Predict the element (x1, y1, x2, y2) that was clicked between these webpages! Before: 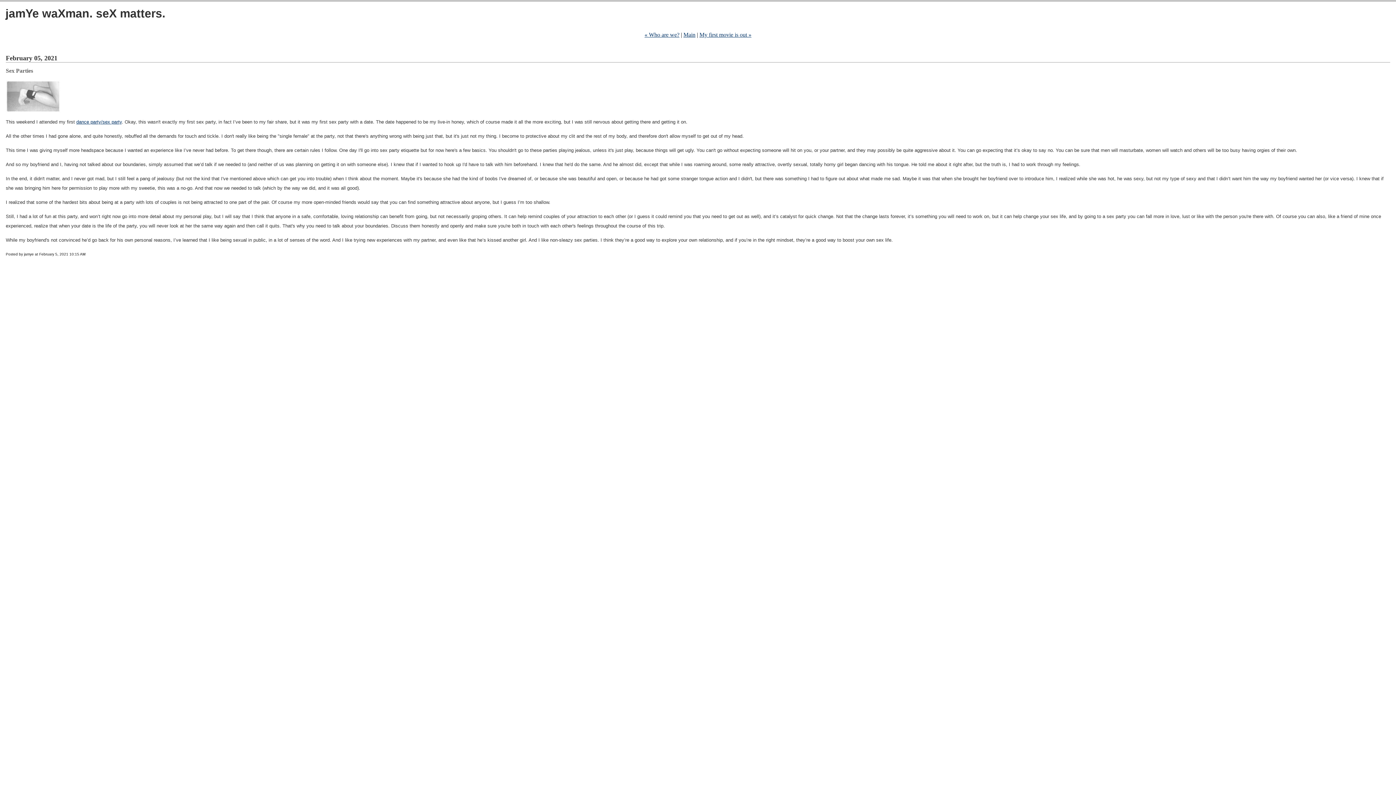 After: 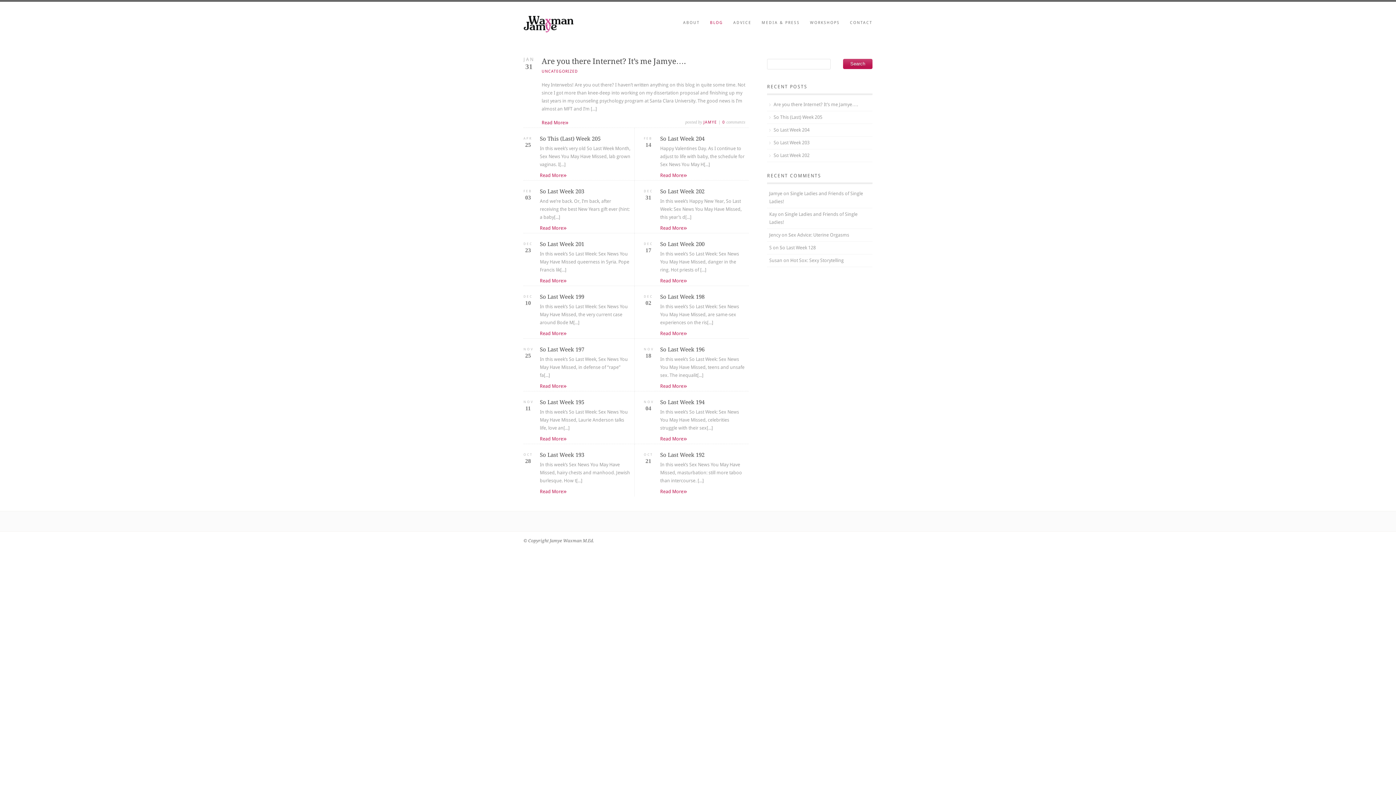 Action: label: jamYe waXman. seX matters. bbox: (5, 6, 165, 20)